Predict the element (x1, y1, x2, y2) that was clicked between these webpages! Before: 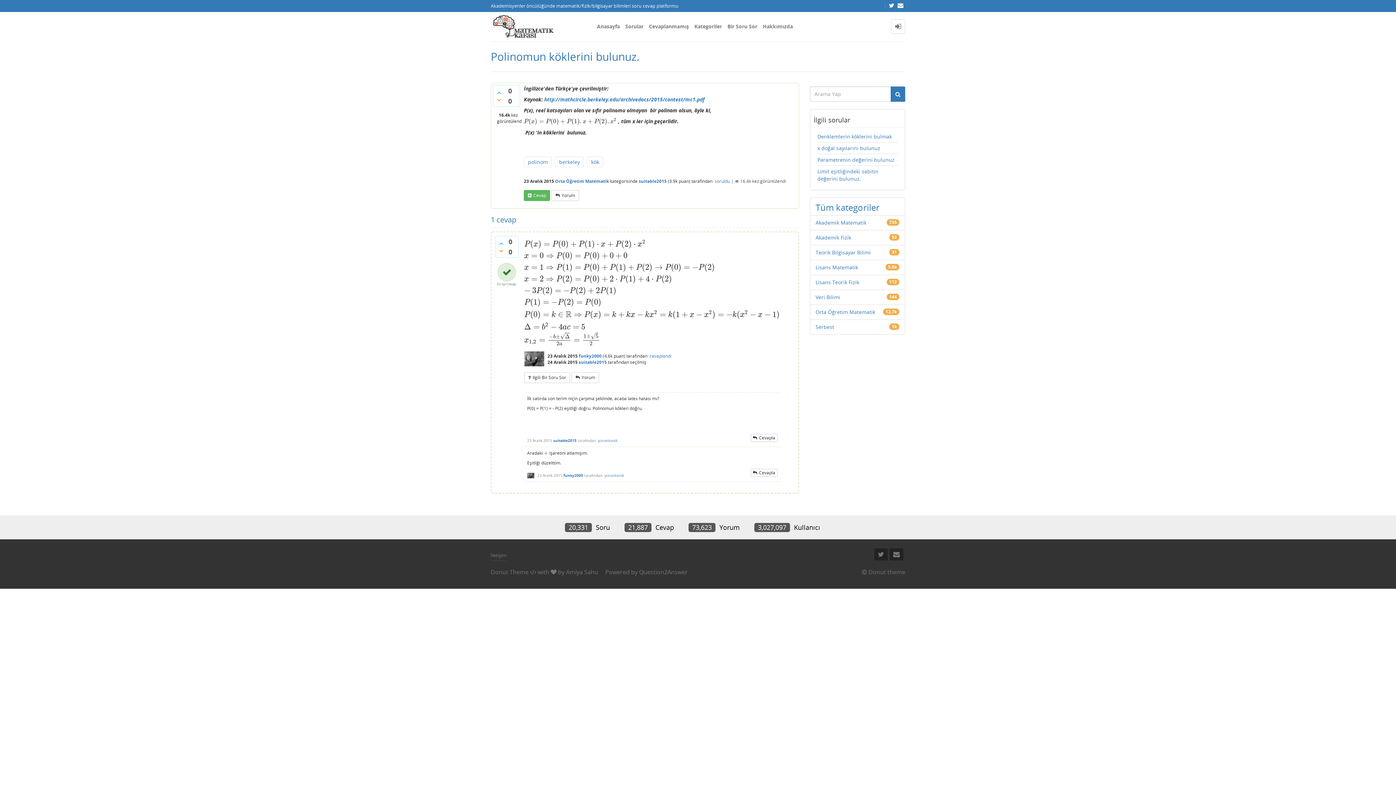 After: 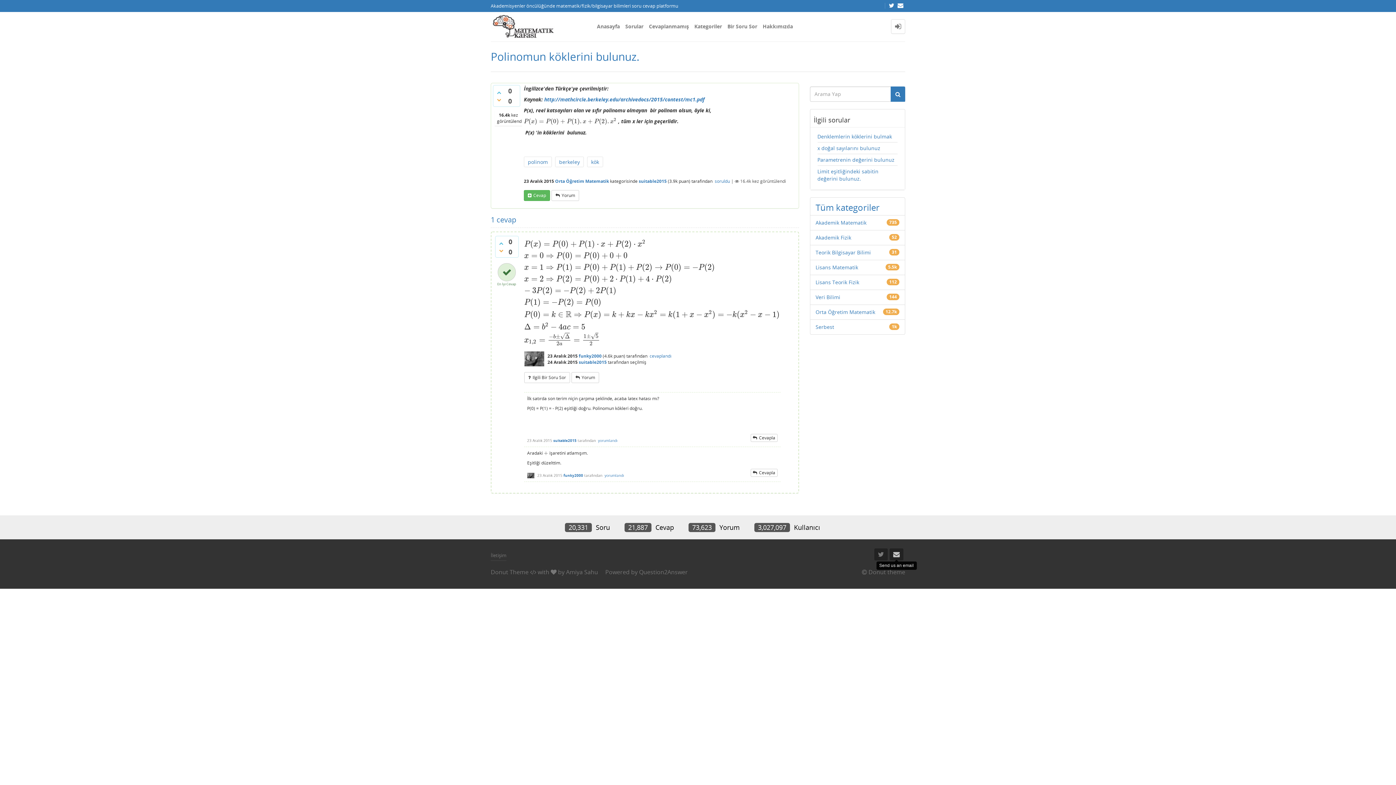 Action: bbox: (893, 550, 900, 558)